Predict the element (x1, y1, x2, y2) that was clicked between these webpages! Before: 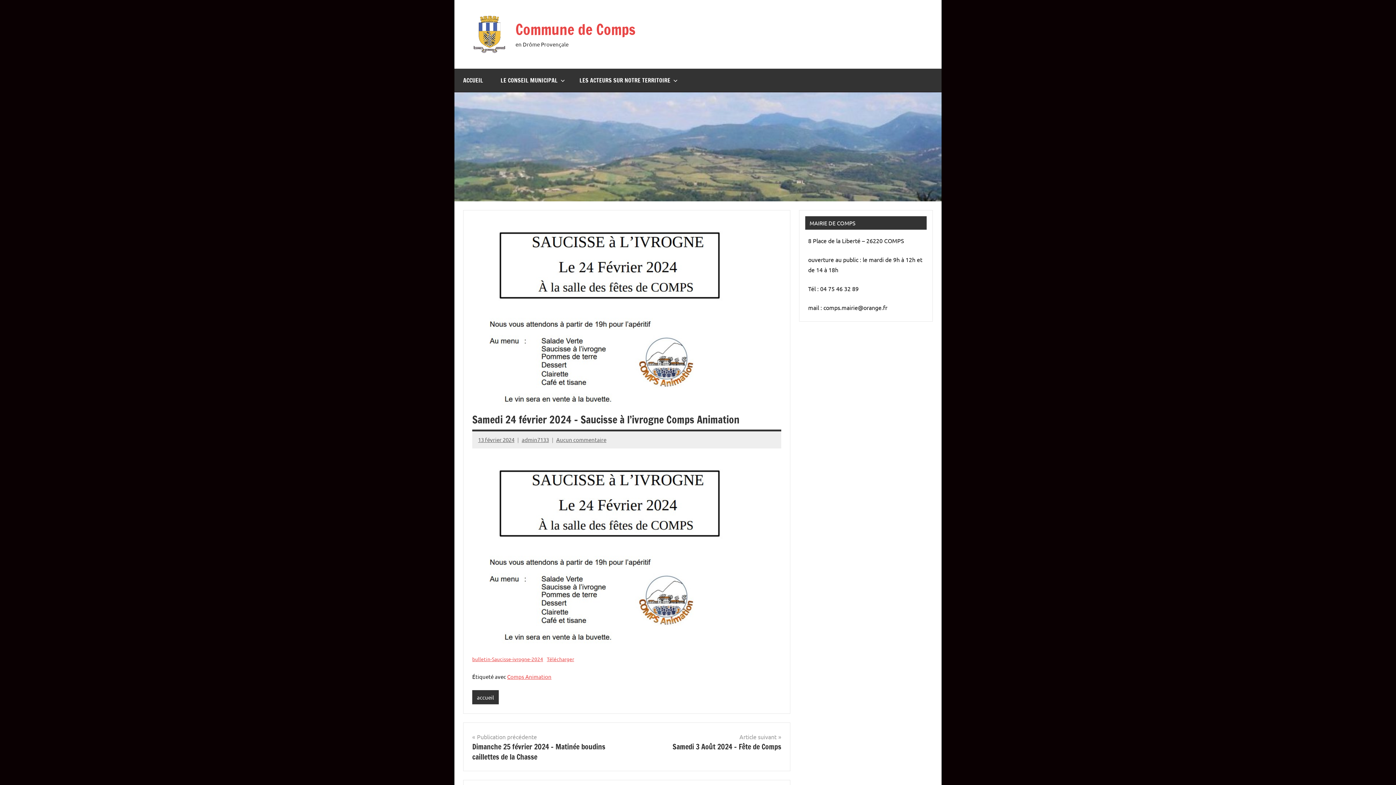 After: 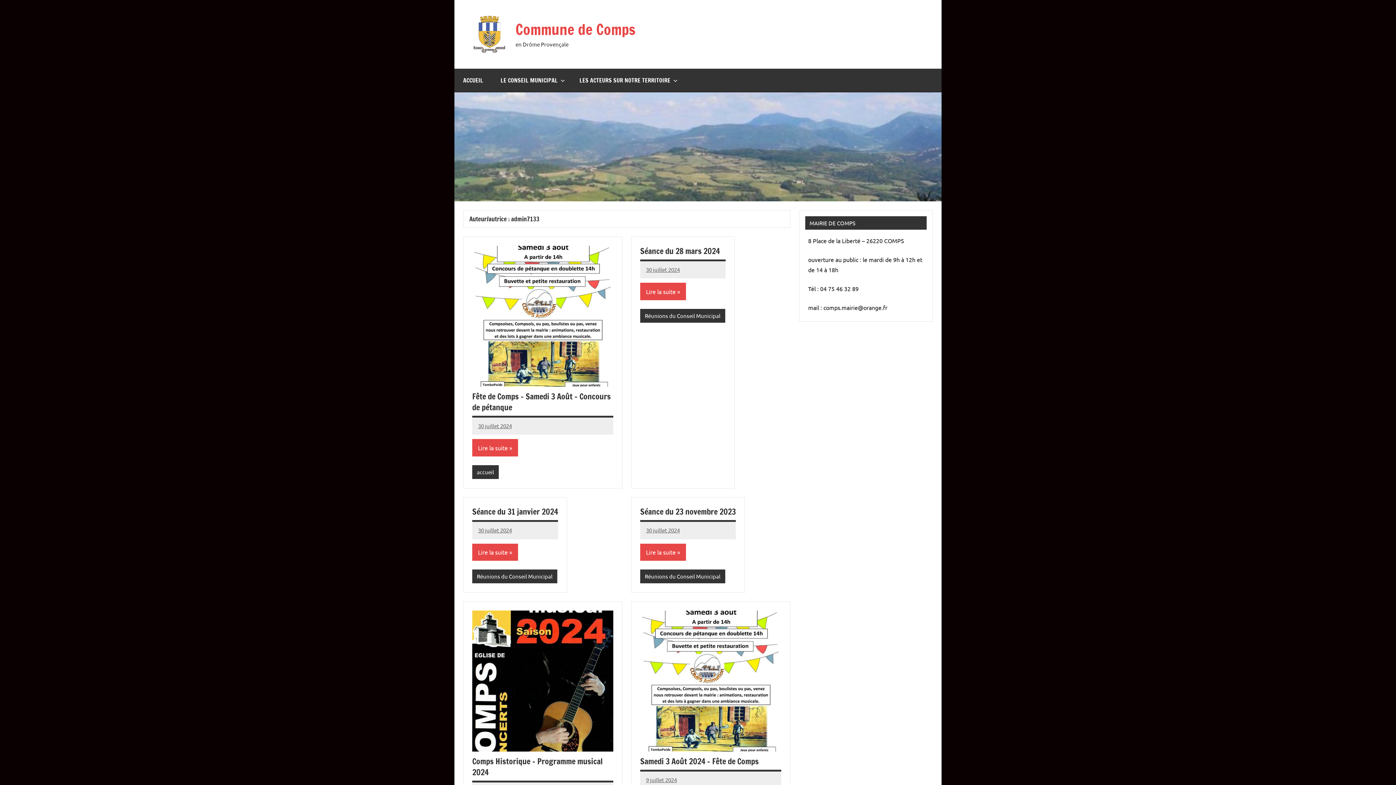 Action: bbox: (521, 436, 549, 443) label: admin7133